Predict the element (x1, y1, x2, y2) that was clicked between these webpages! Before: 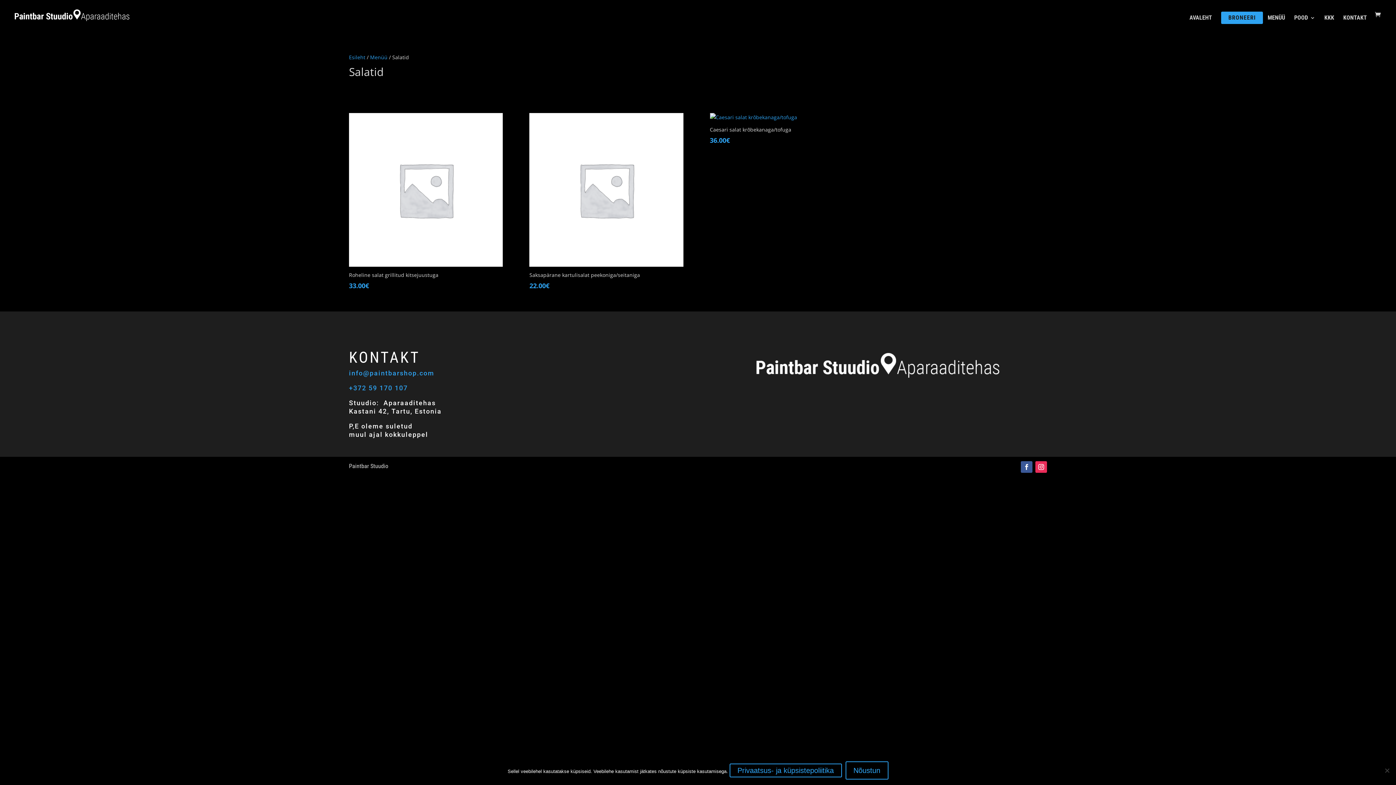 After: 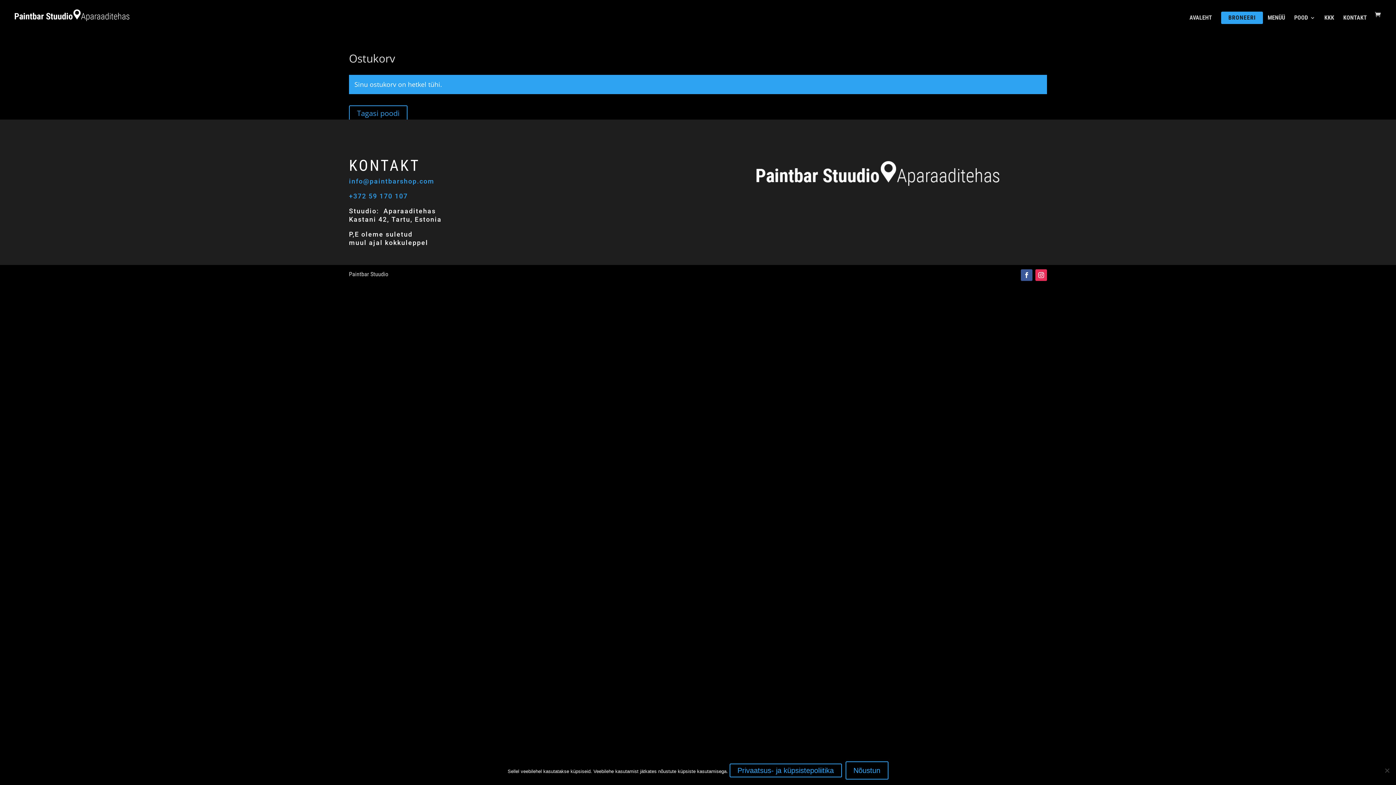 Action: bbox: (1375, 10, 1384, 19)